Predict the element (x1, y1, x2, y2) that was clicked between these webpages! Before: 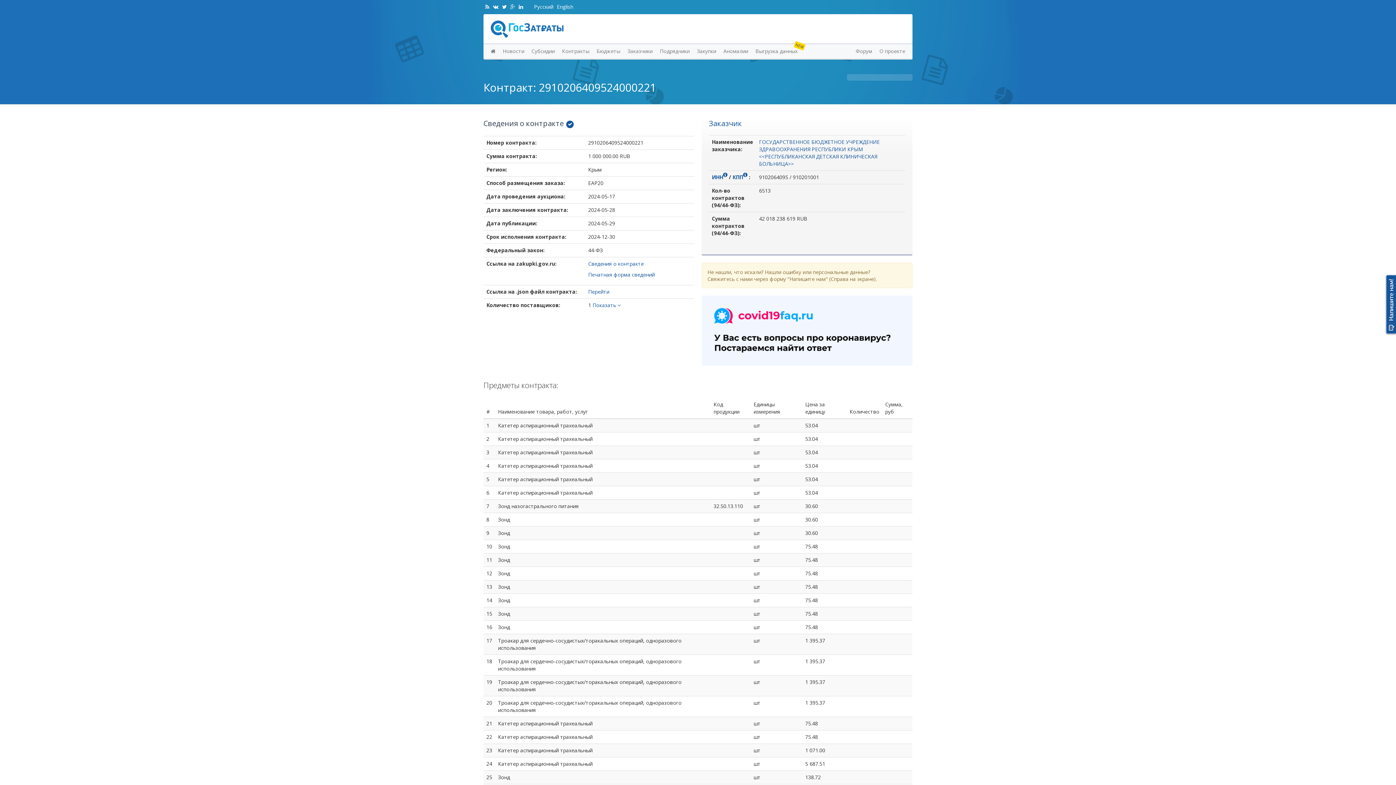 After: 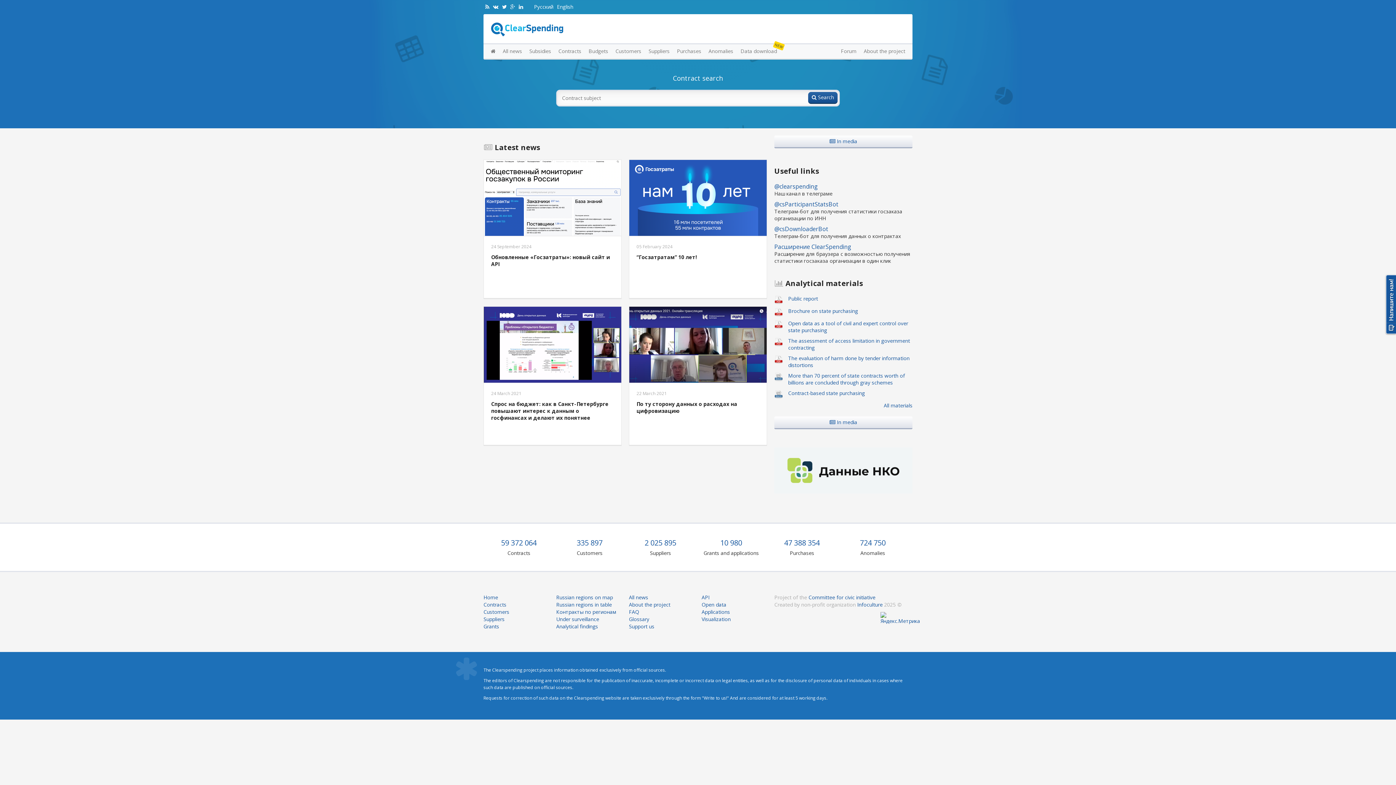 Action: bbox: (555, 3, 575, 10) label: English